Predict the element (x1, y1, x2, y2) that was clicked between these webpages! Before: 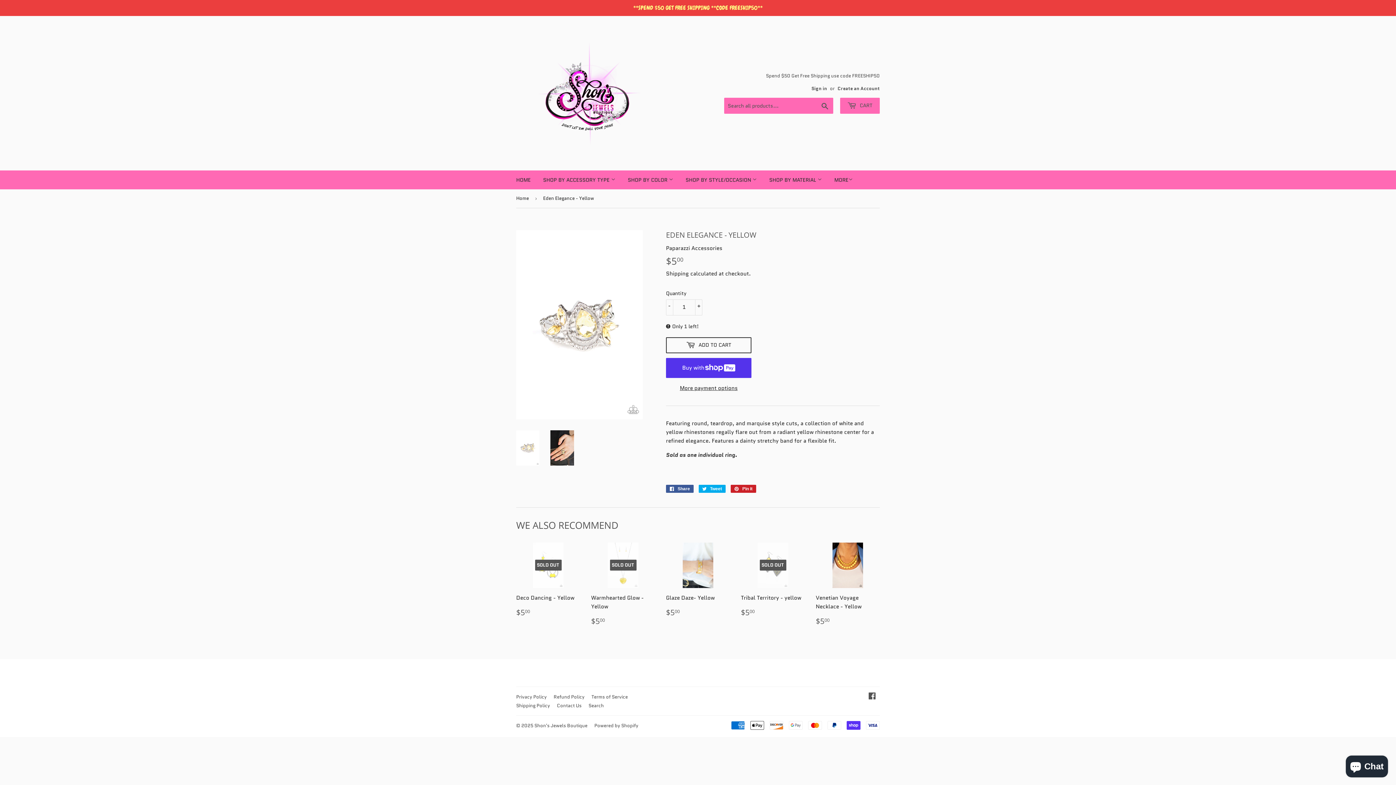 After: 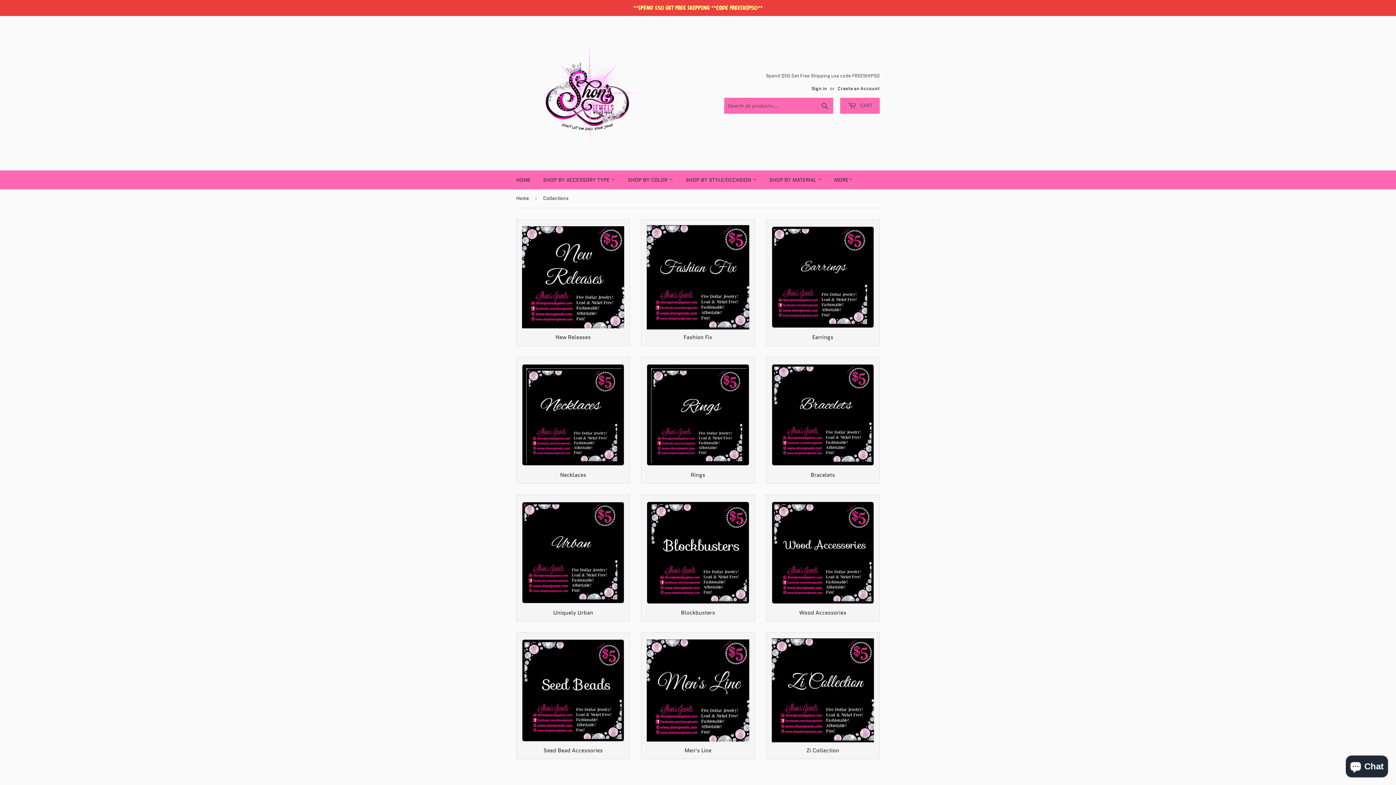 Action: label: SHOP BY COLOR  bbox: (622, 170, 678, 189)